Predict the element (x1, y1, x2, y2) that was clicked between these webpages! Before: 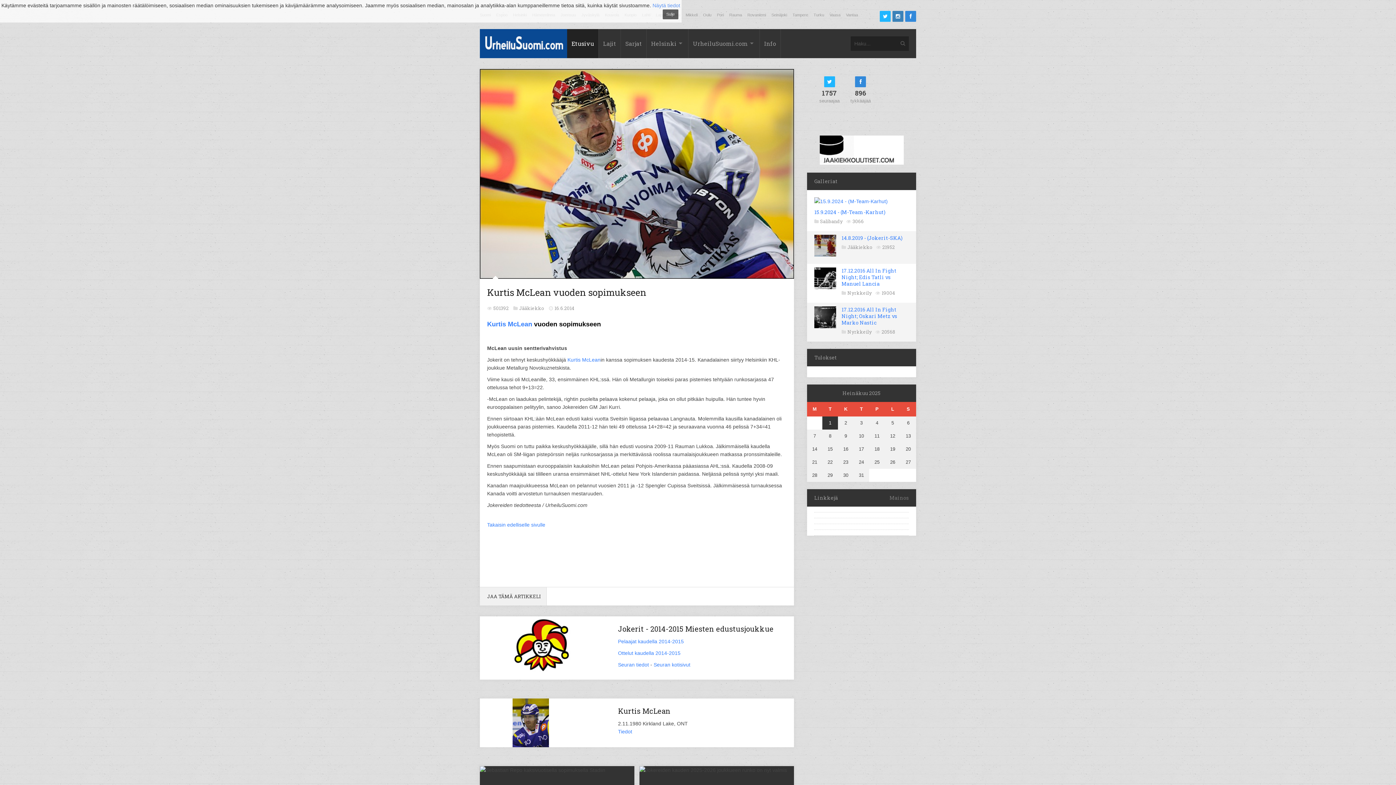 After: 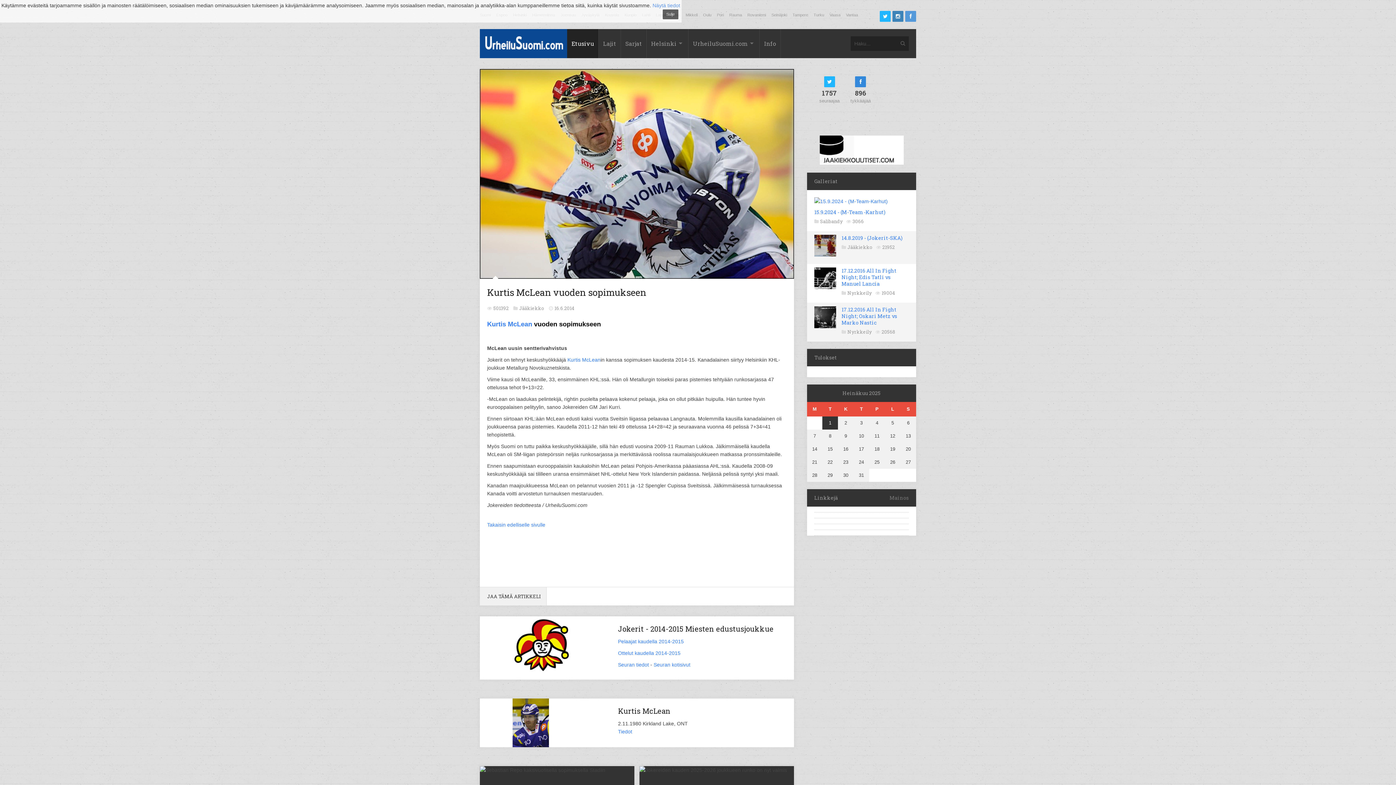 Action: bbox: (905, 10, 916, 21)